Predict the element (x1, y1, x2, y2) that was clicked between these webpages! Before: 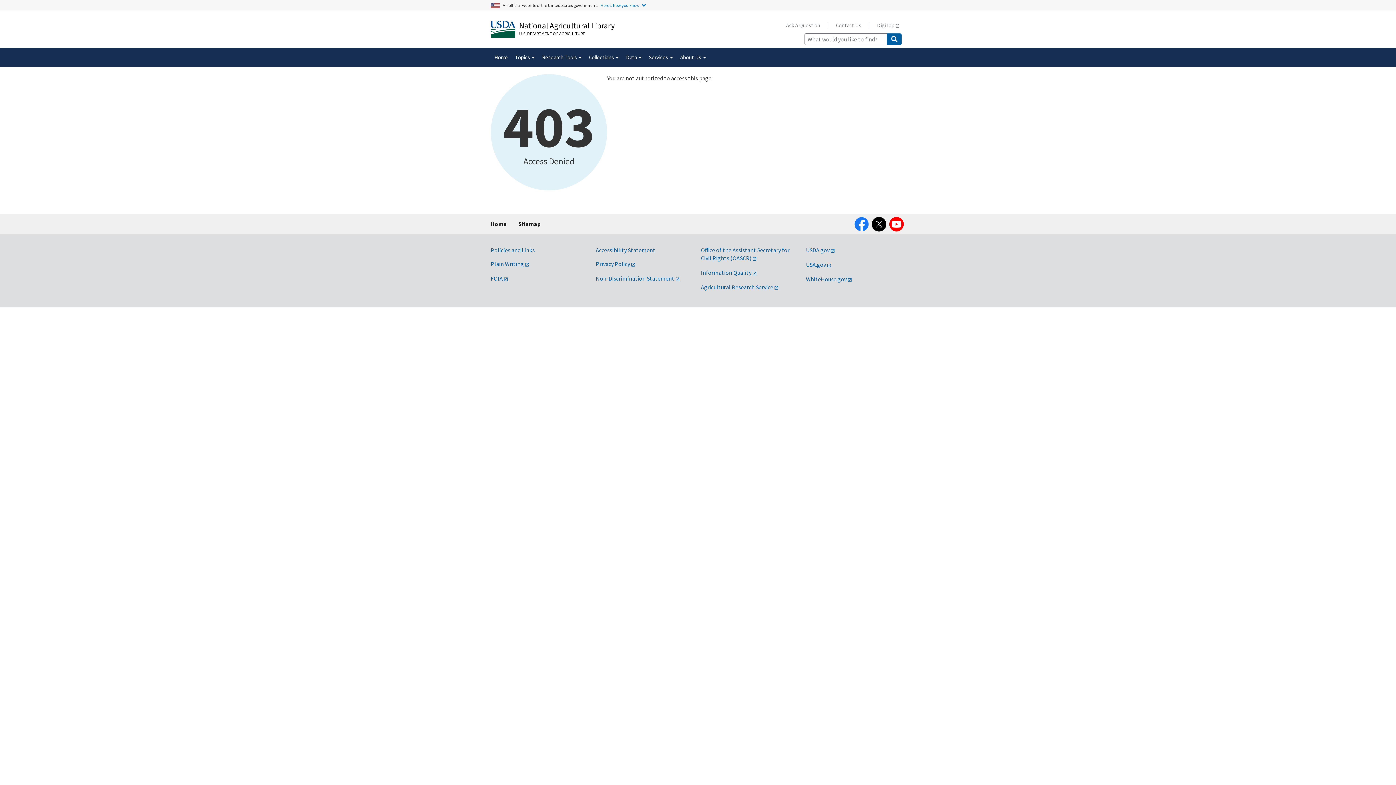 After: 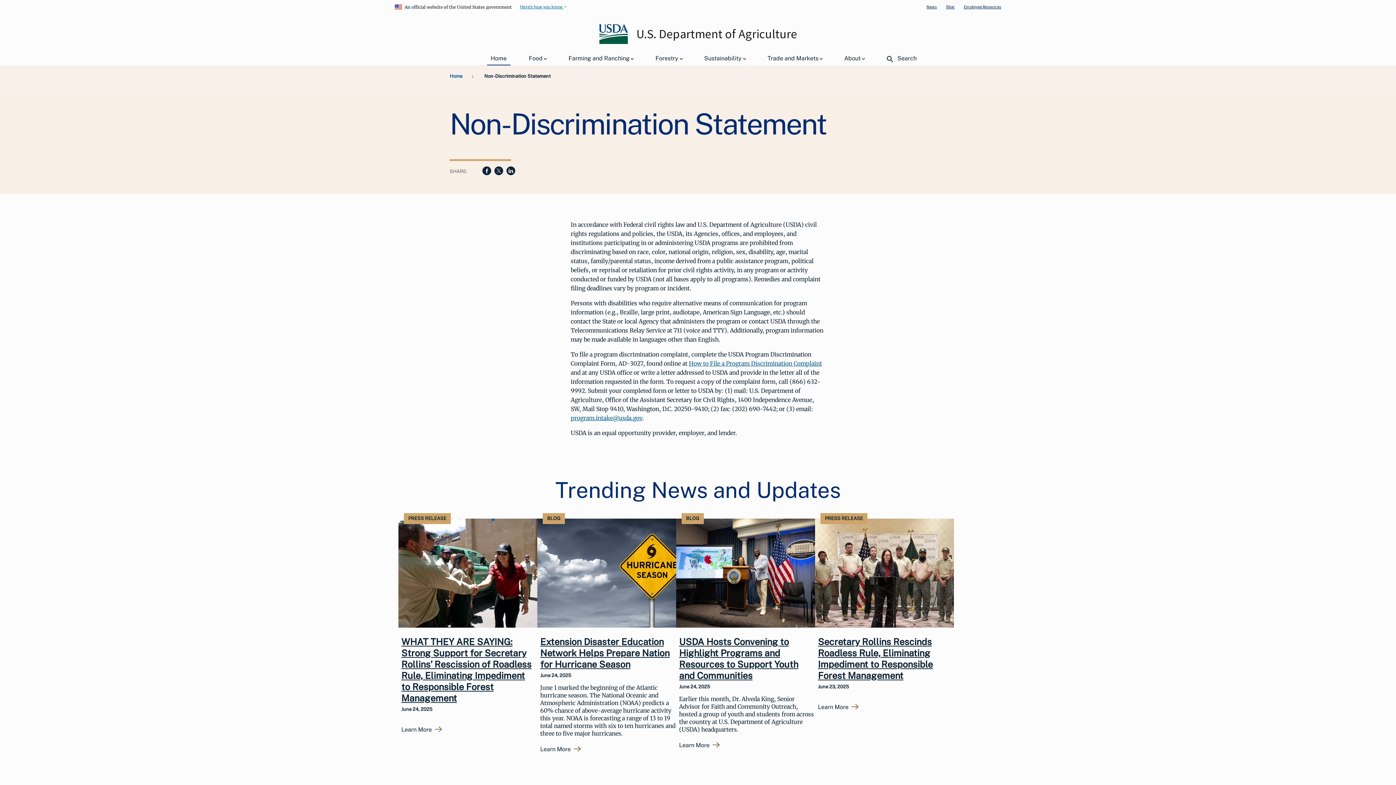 Action: bbox: (596, 274, 680, 282) label: Non-Discrimination Statement